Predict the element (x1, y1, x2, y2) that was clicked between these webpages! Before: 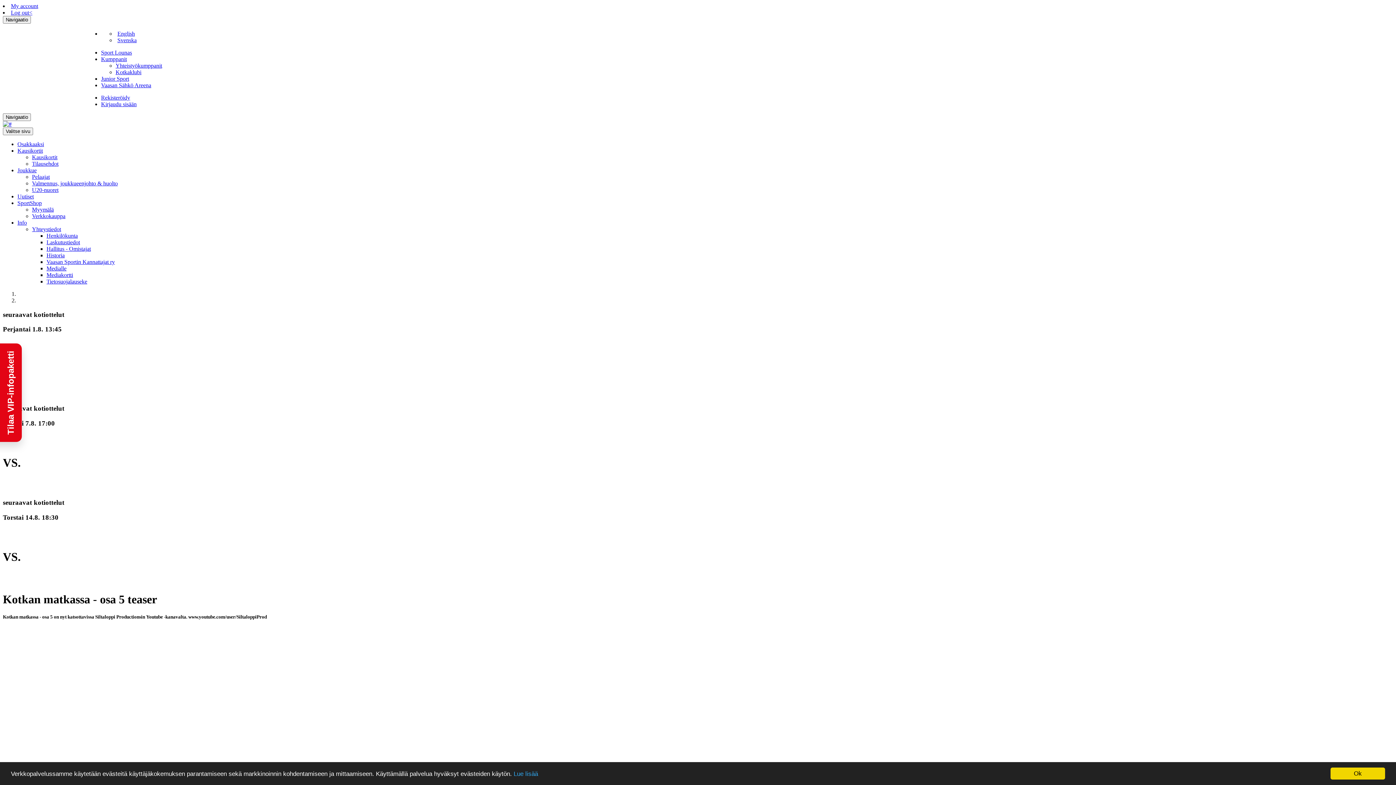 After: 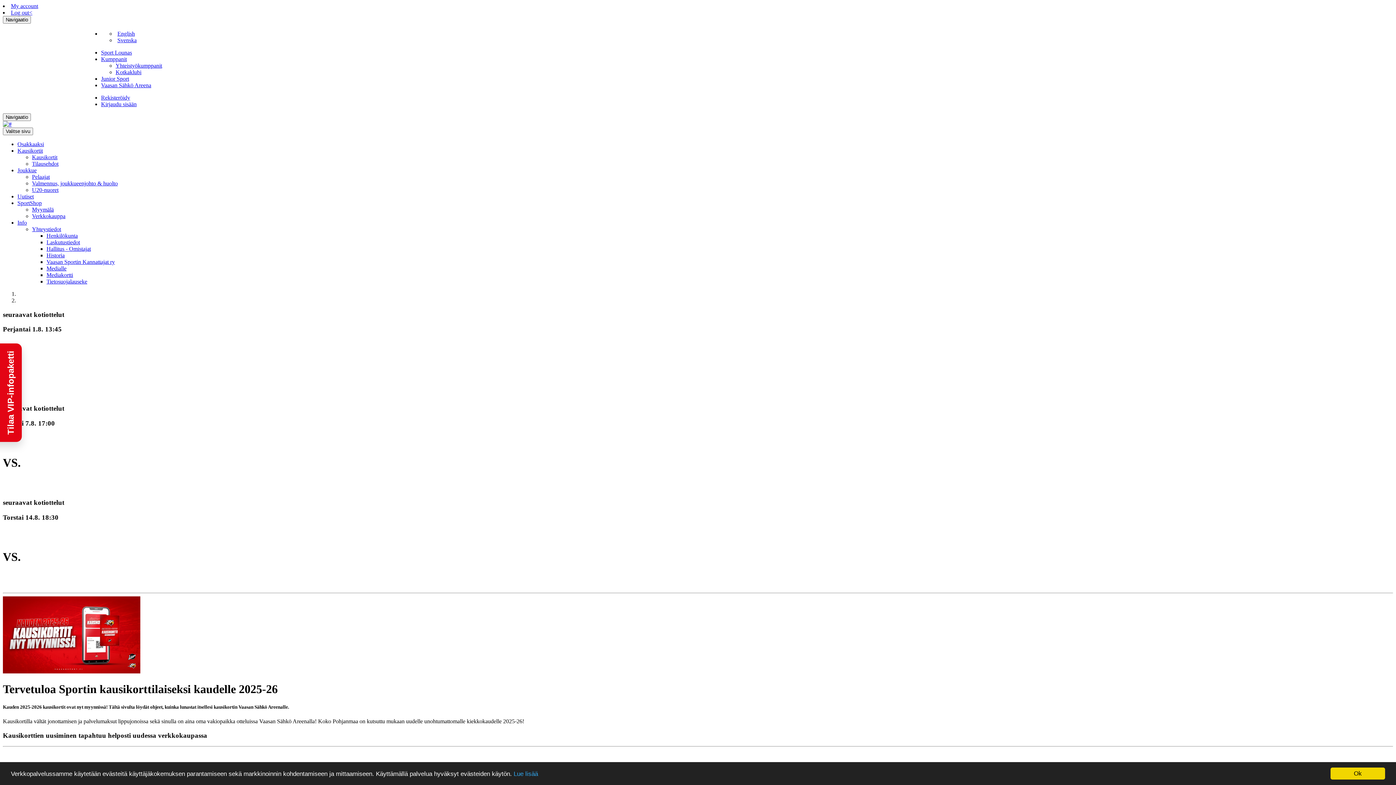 Action: bbox: (32, 154, 57, 160) label: Kausikortit